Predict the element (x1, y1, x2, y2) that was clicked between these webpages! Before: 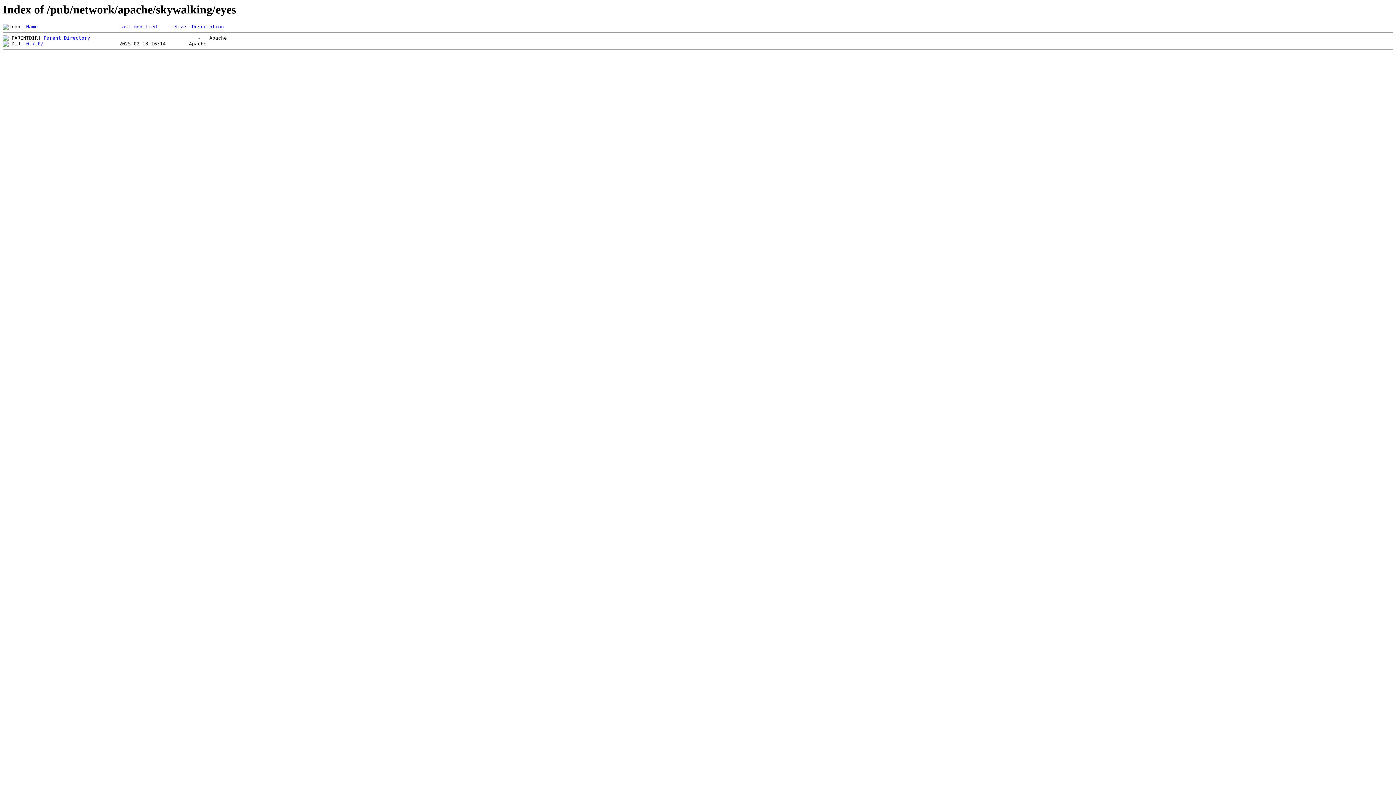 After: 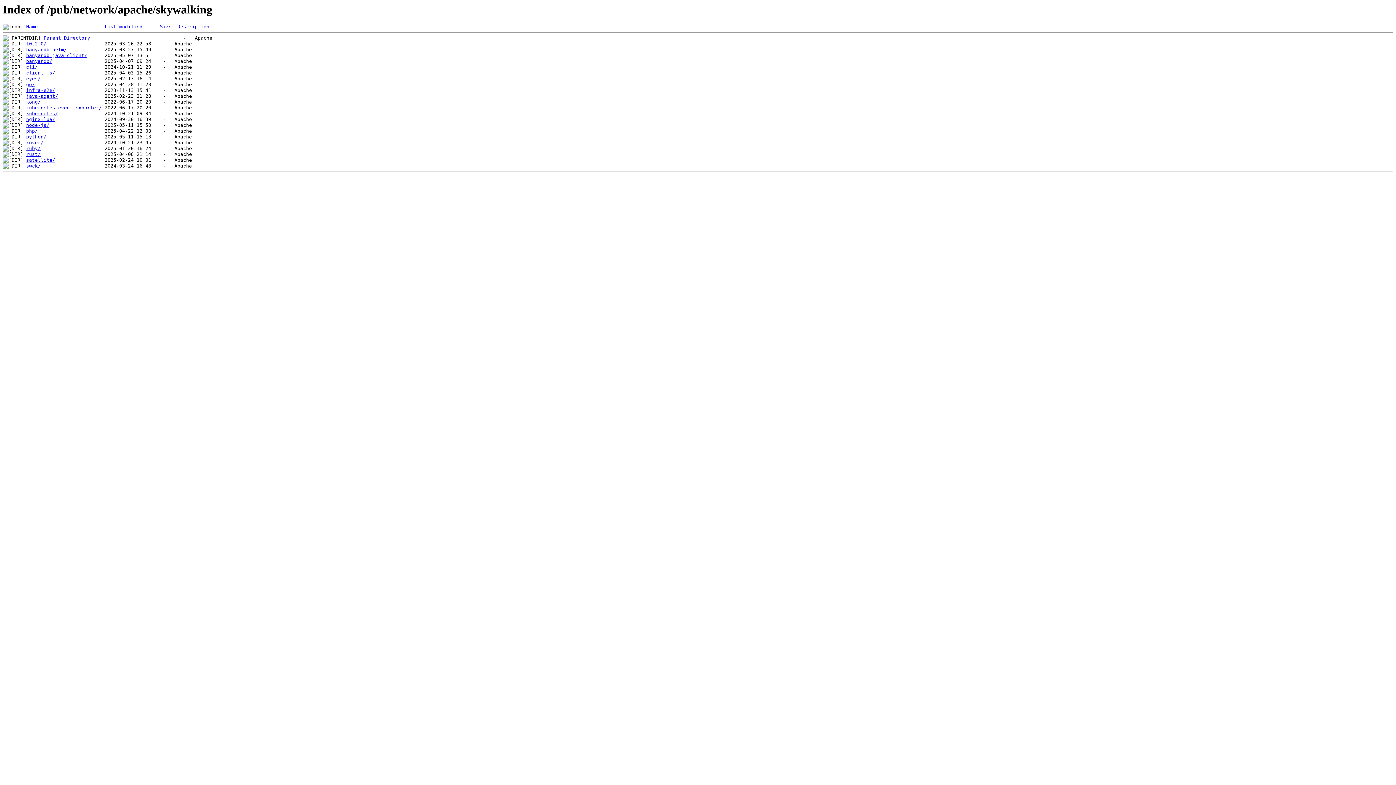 Action: label: Parent Directory bbox: (43, 35, 90, 40)